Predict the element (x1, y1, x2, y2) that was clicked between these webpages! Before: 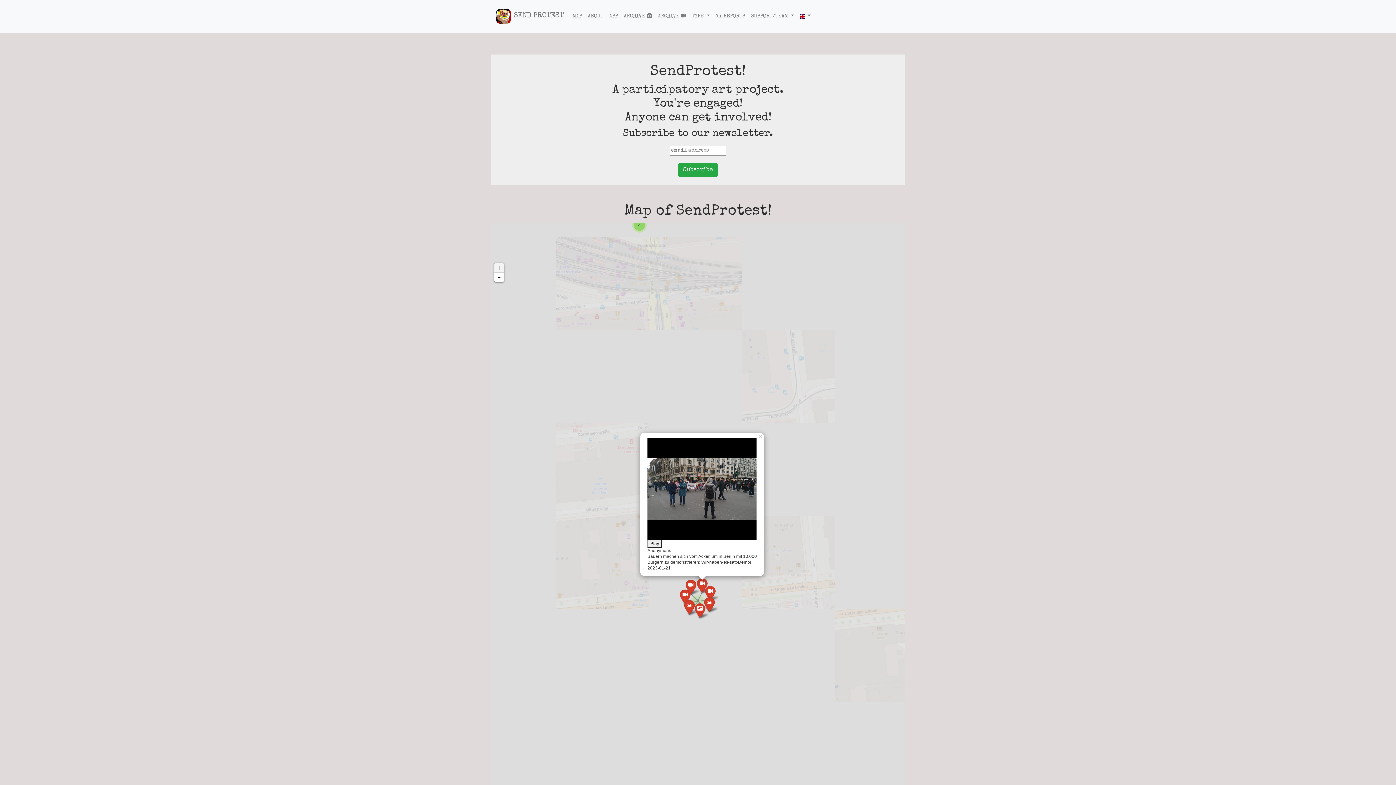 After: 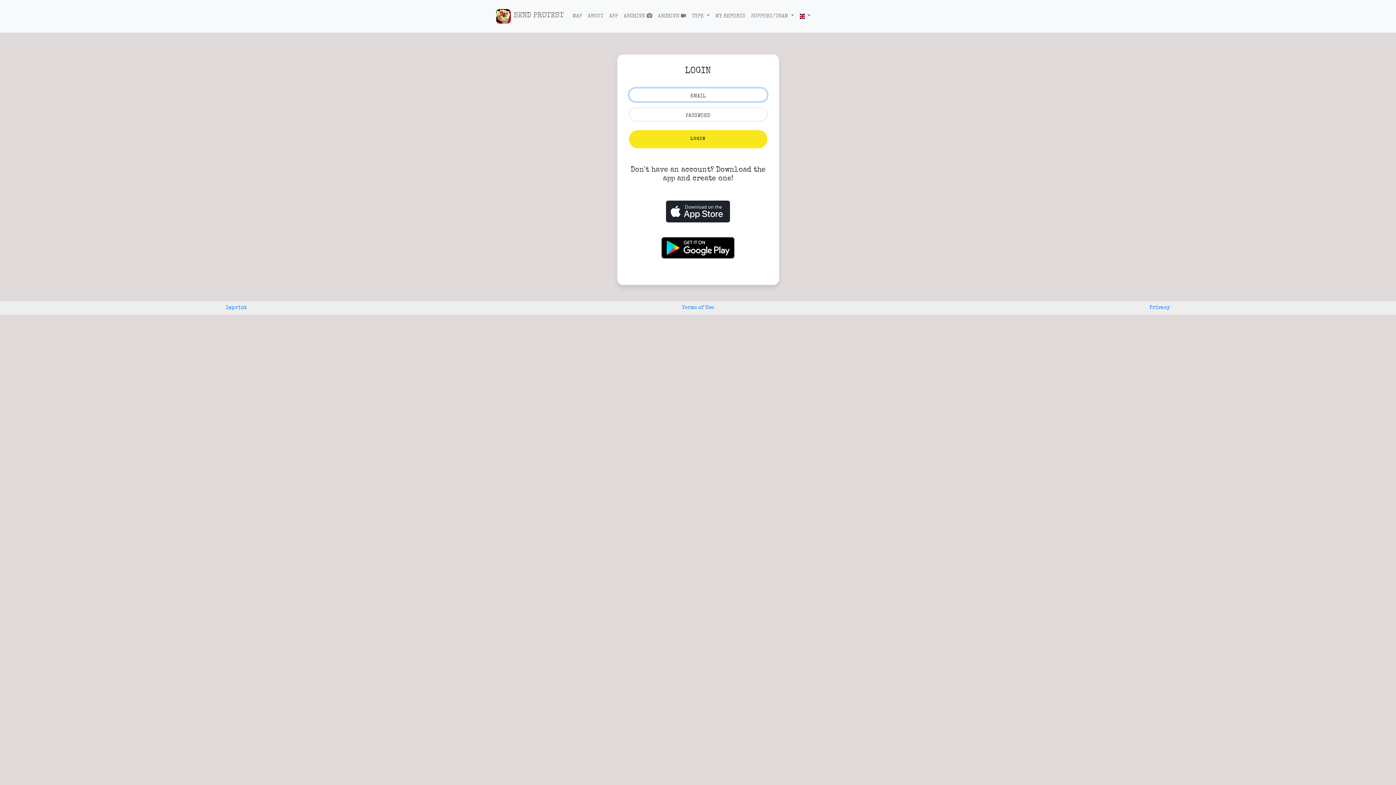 Action: label: MY REPORTS bbox: (712, 9, 748, 23)